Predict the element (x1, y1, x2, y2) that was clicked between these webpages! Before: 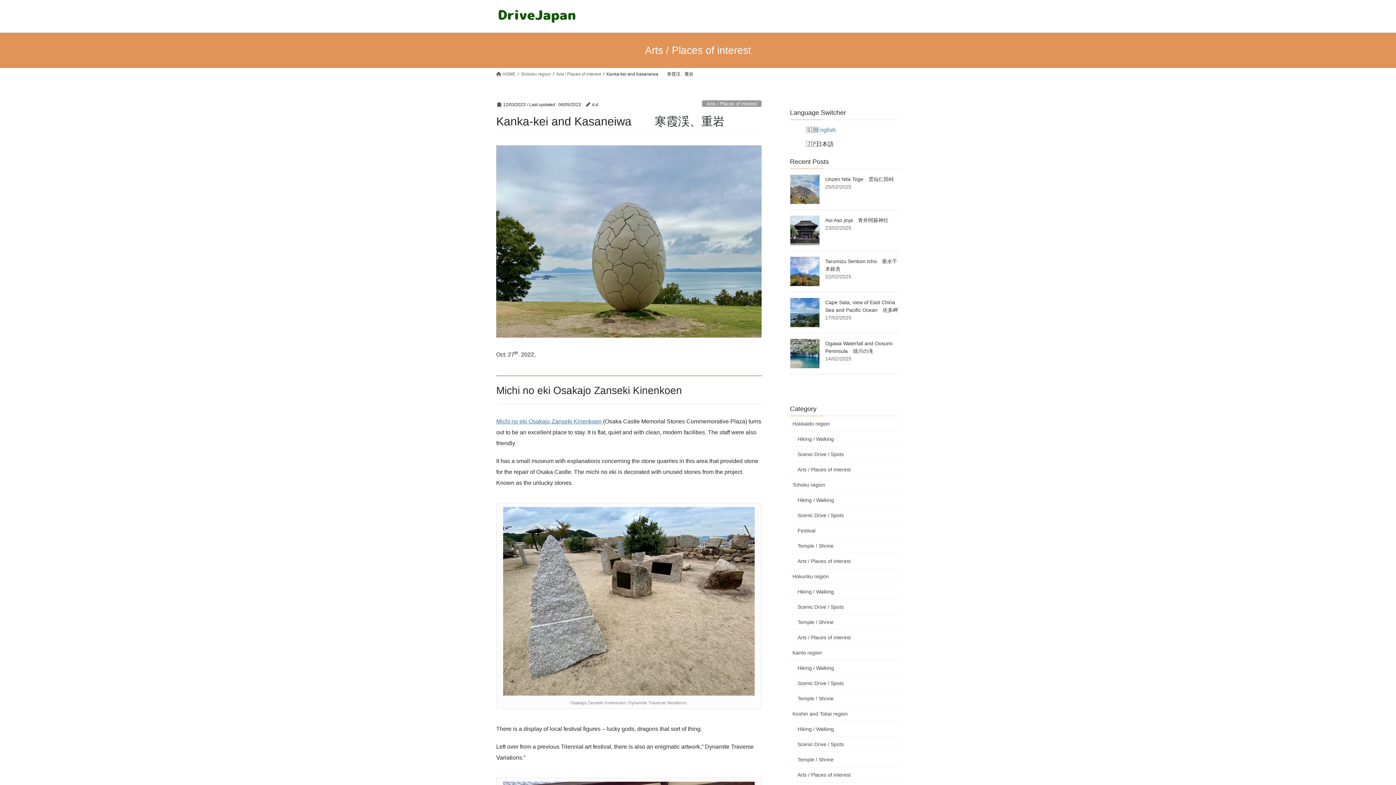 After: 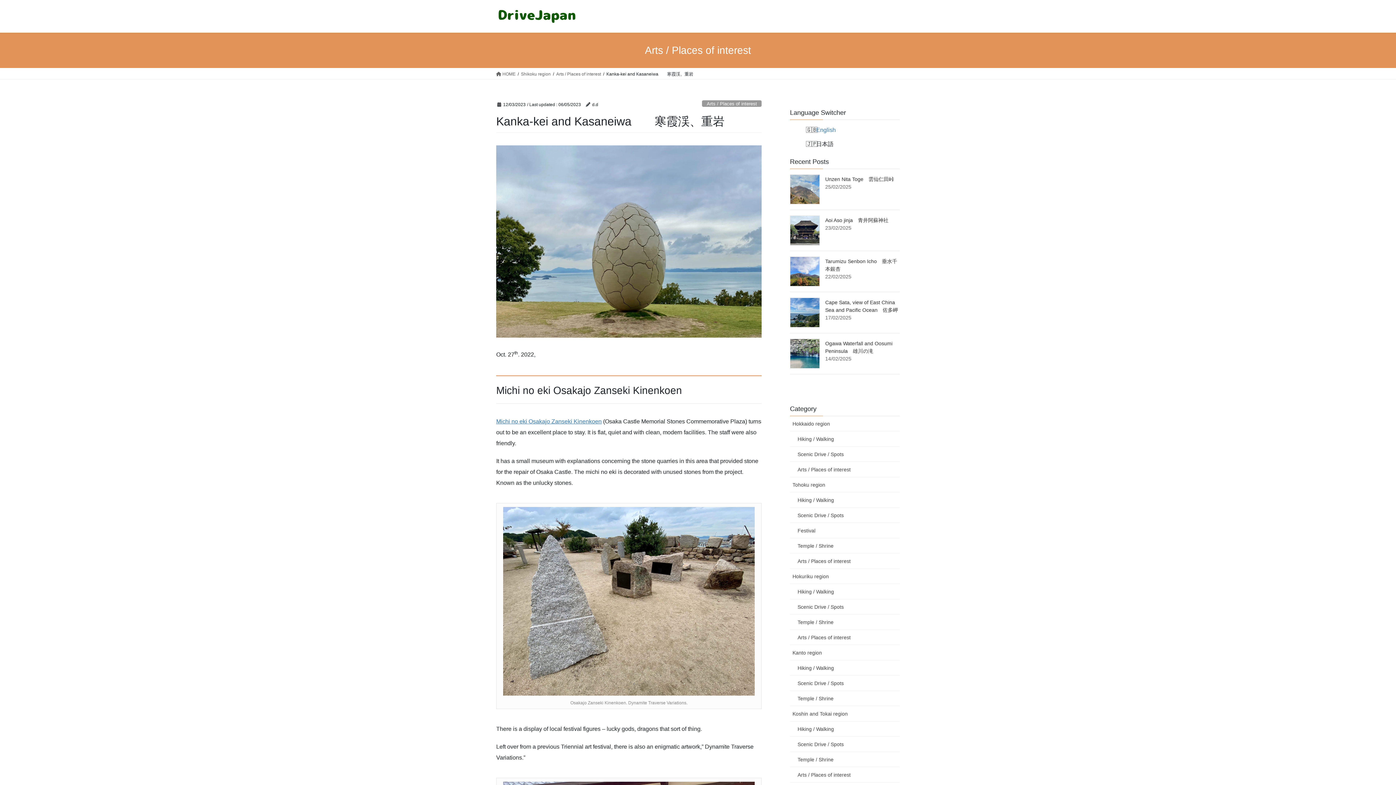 Action: label: English bbox: (816, 126, 836, 133)